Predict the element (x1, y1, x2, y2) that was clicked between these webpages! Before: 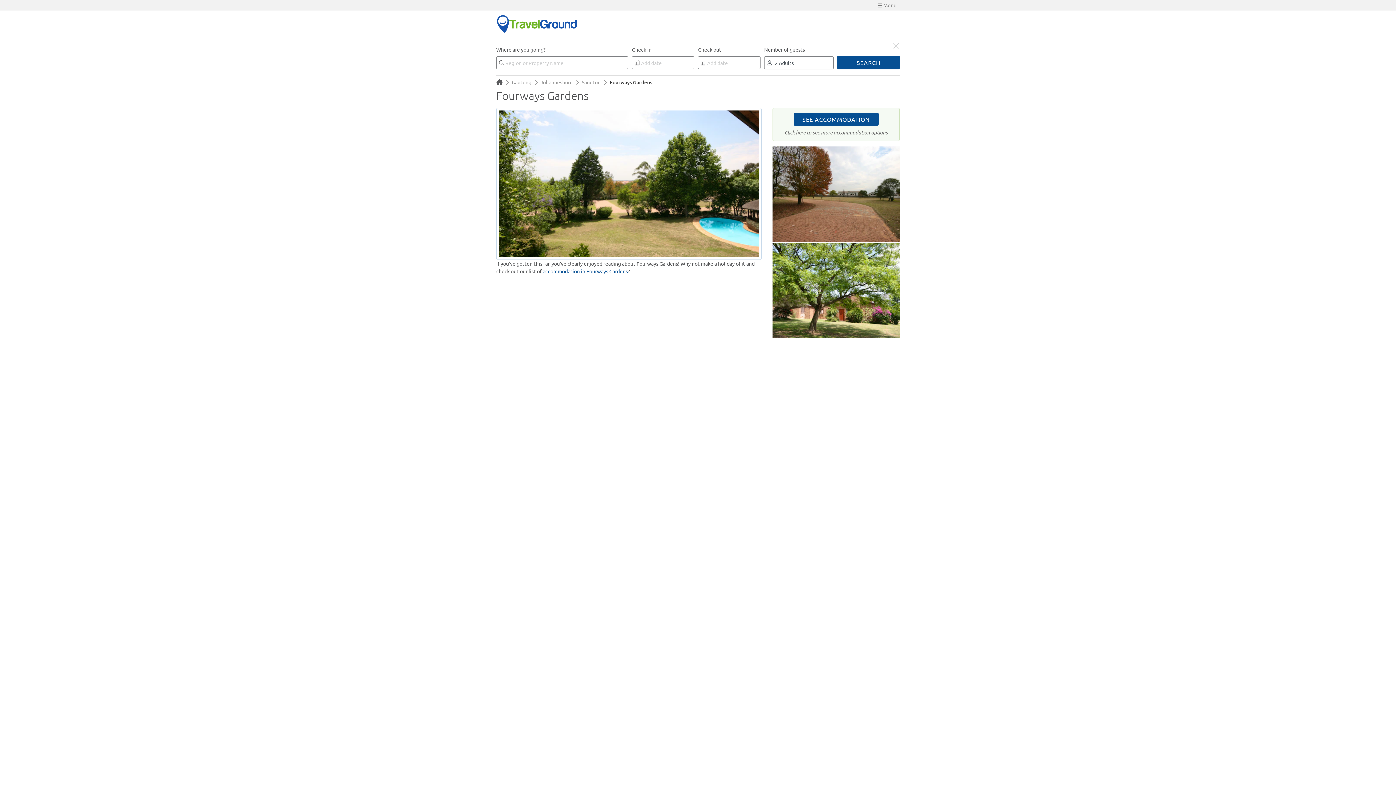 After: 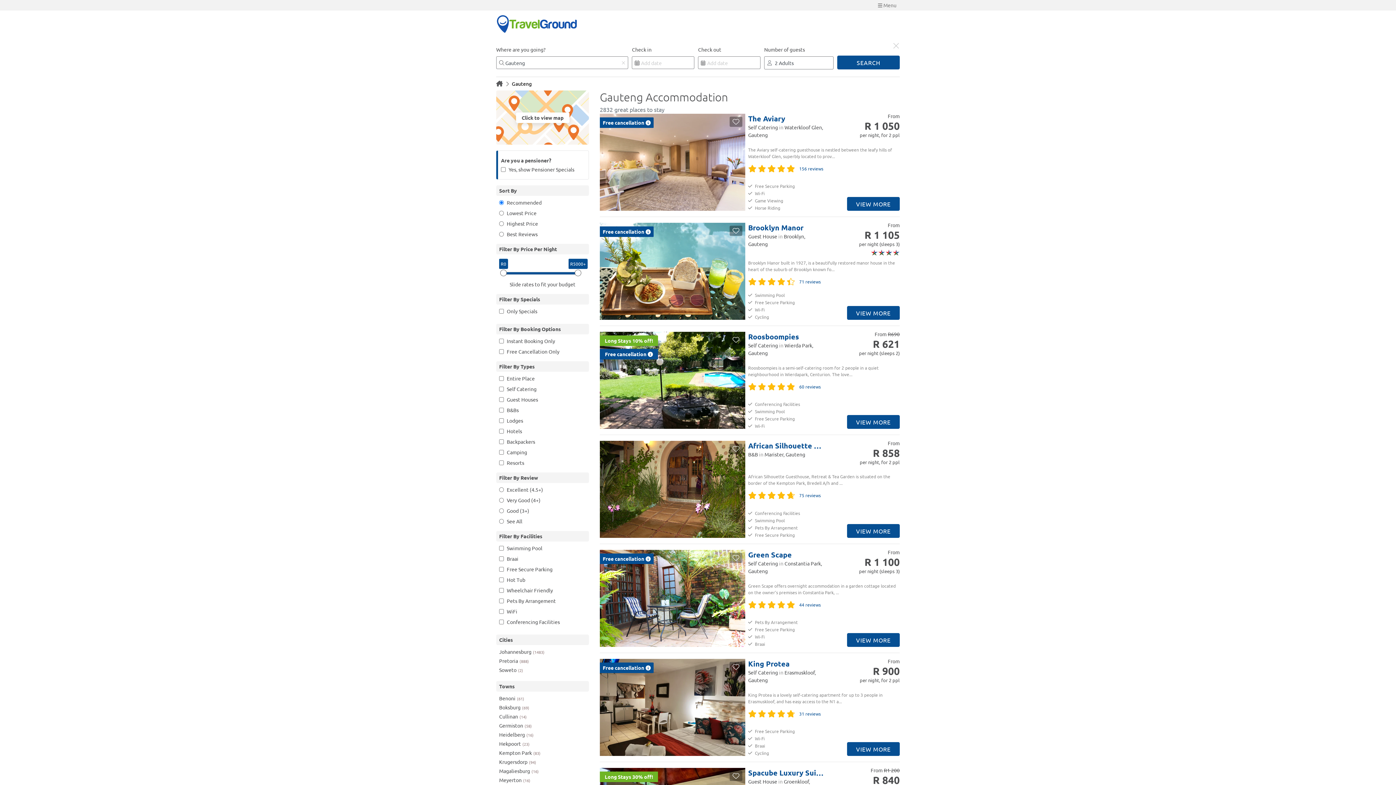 Action: label: Gauteng bbox: (511, 78, 531, 85)